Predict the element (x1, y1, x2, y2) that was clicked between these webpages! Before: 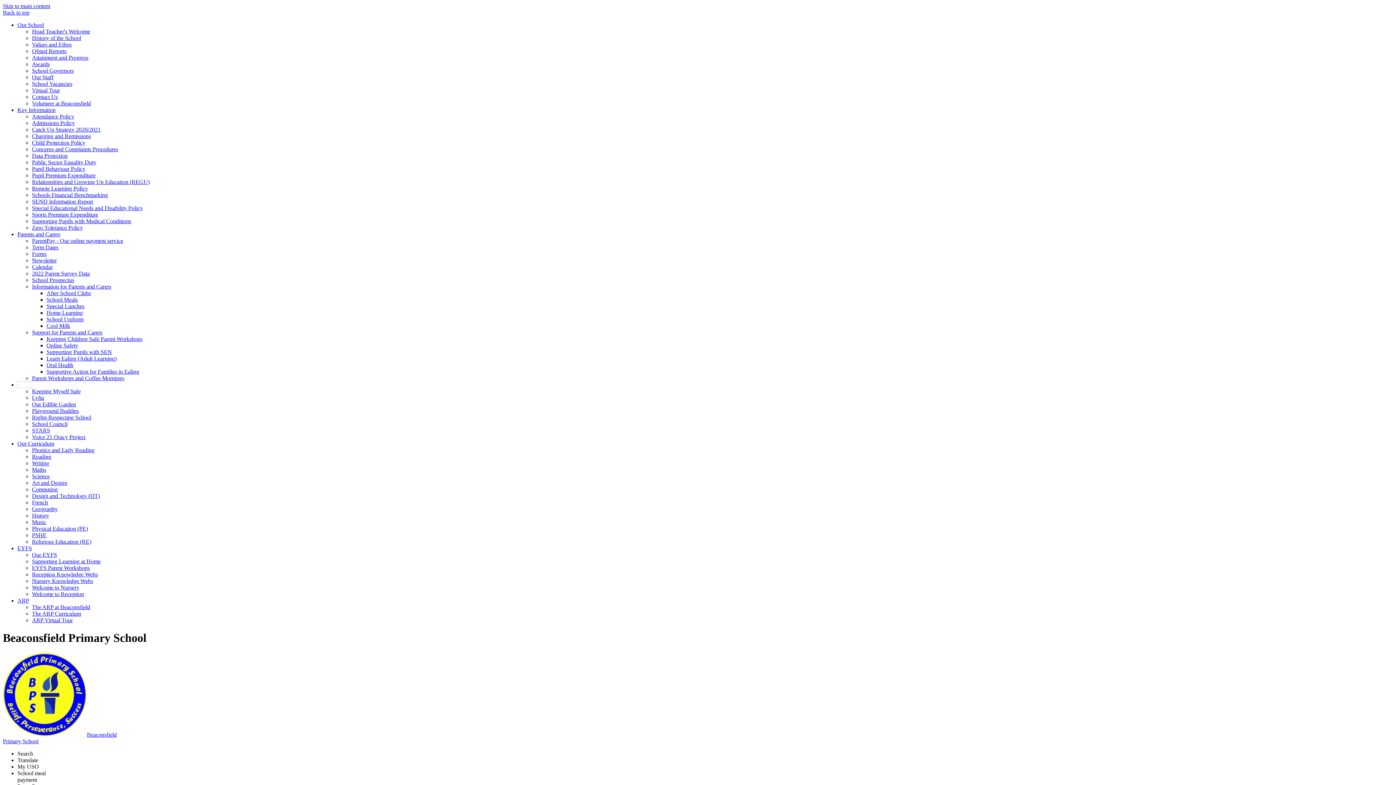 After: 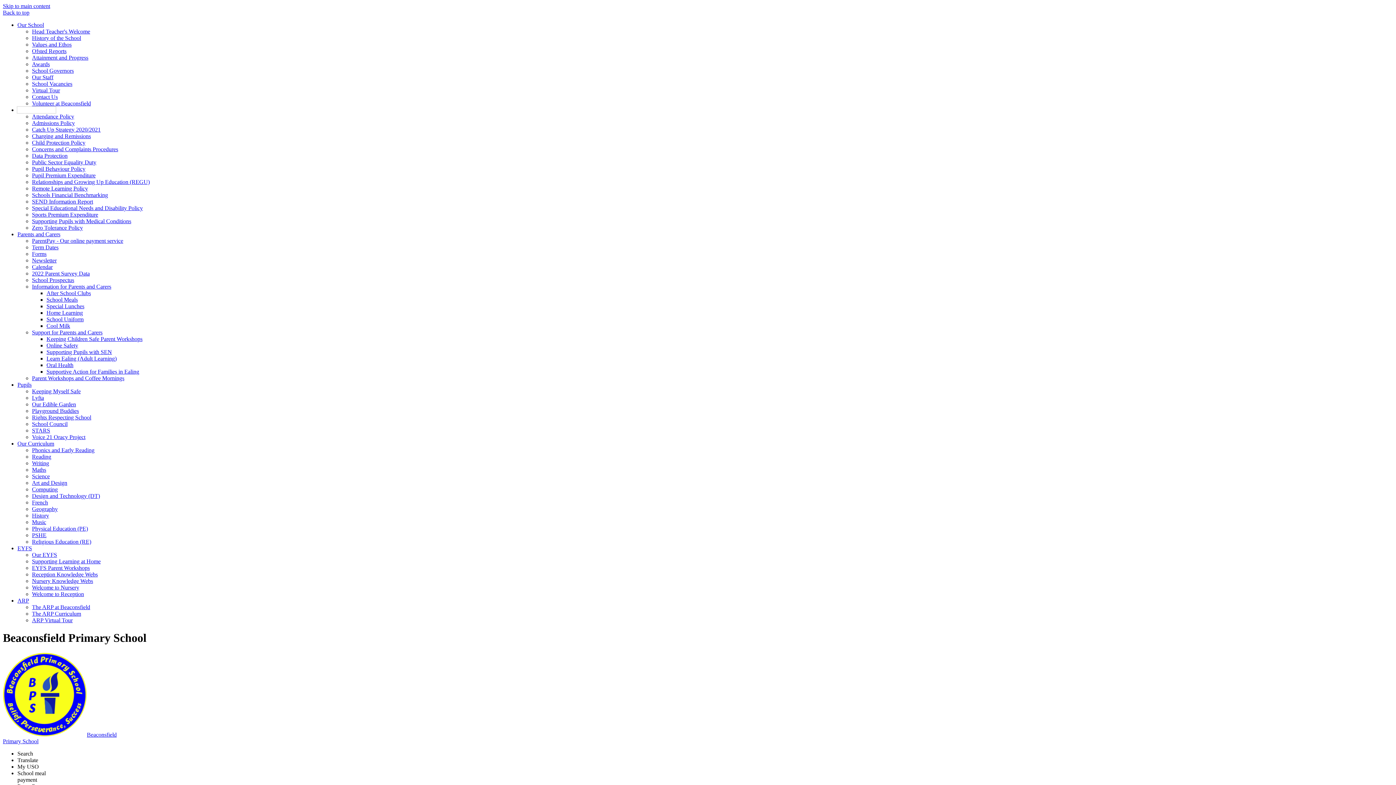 Action: bbox: (32, 165, 85, 172) label: Pupil Behaviour Policy